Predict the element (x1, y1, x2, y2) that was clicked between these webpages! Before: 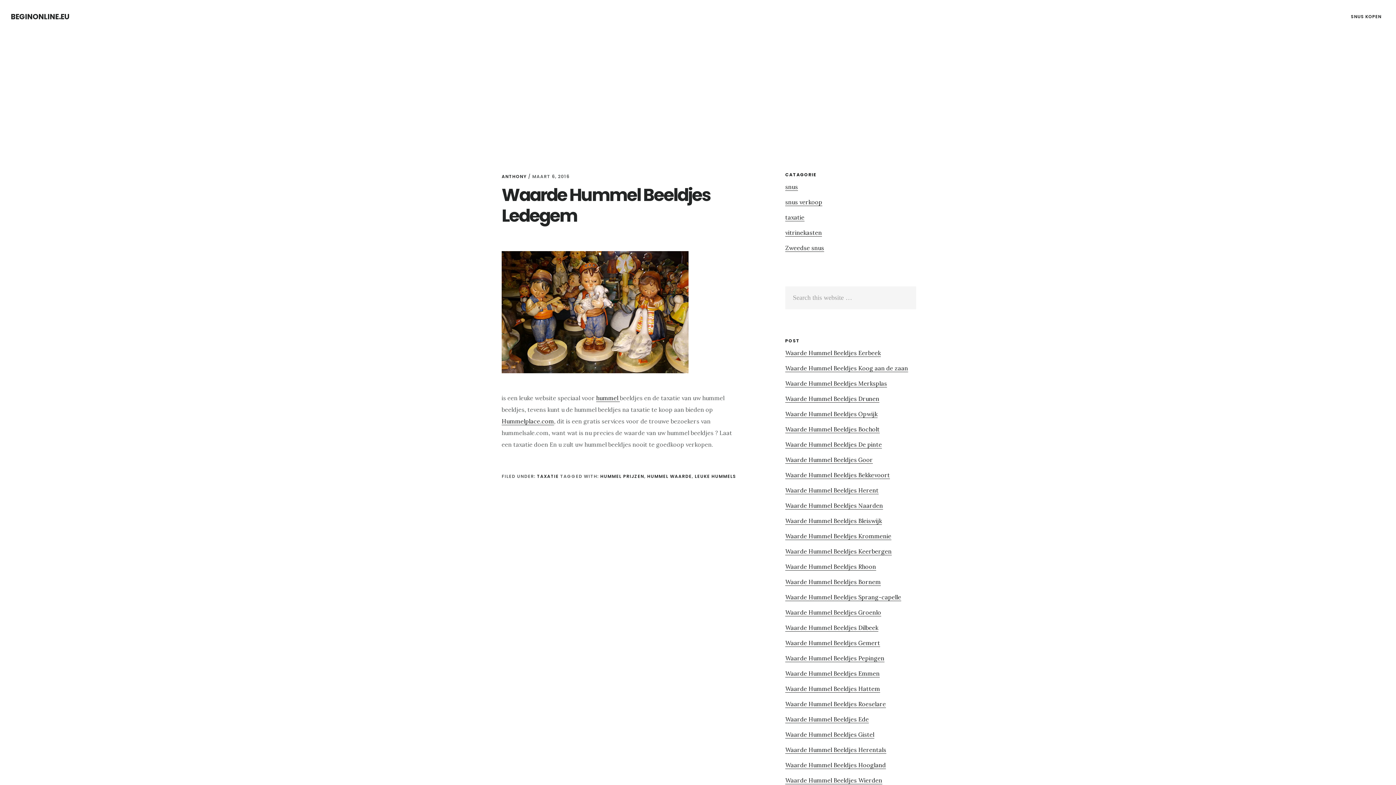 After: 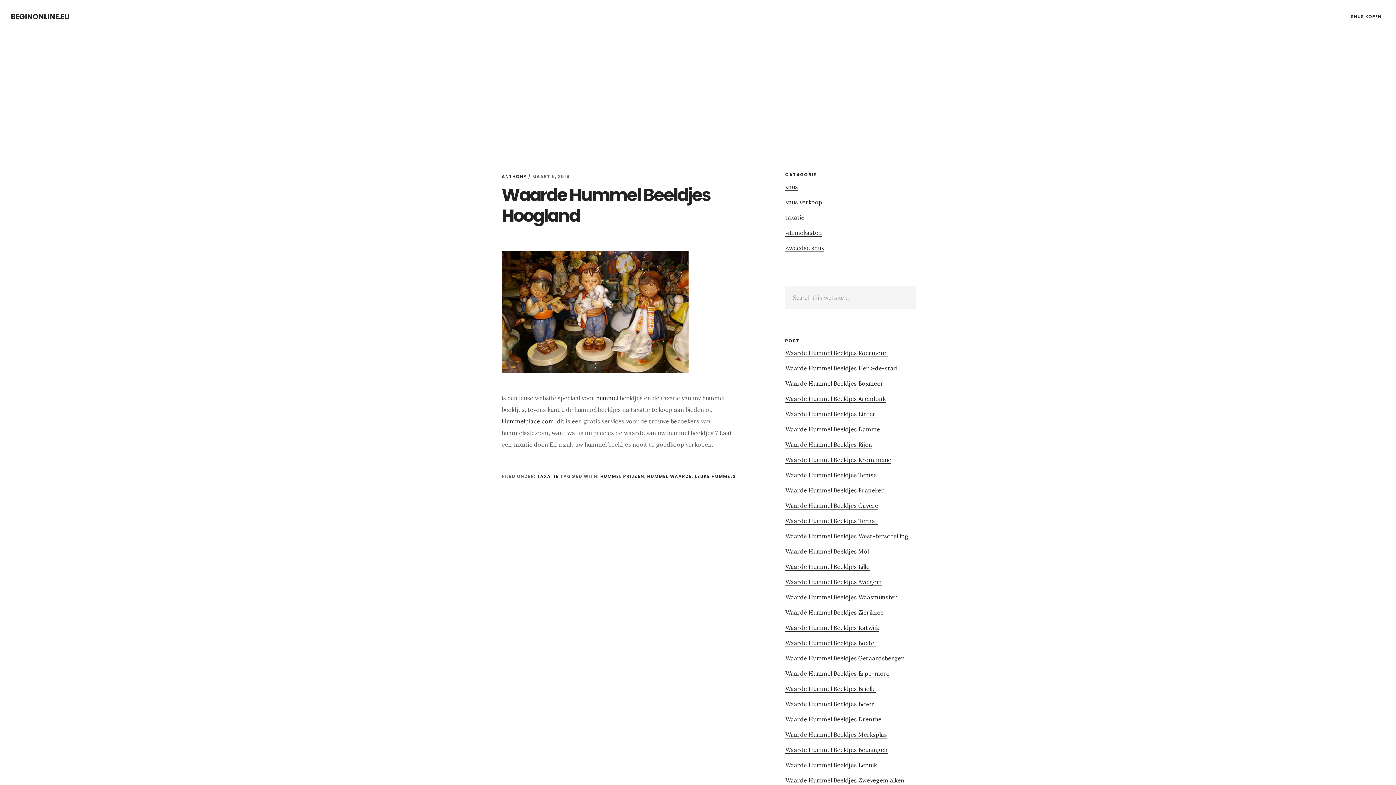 Action: bbox: (785, 761, 886, 769) label: Waarde Hummel Beeldjes Hoogland